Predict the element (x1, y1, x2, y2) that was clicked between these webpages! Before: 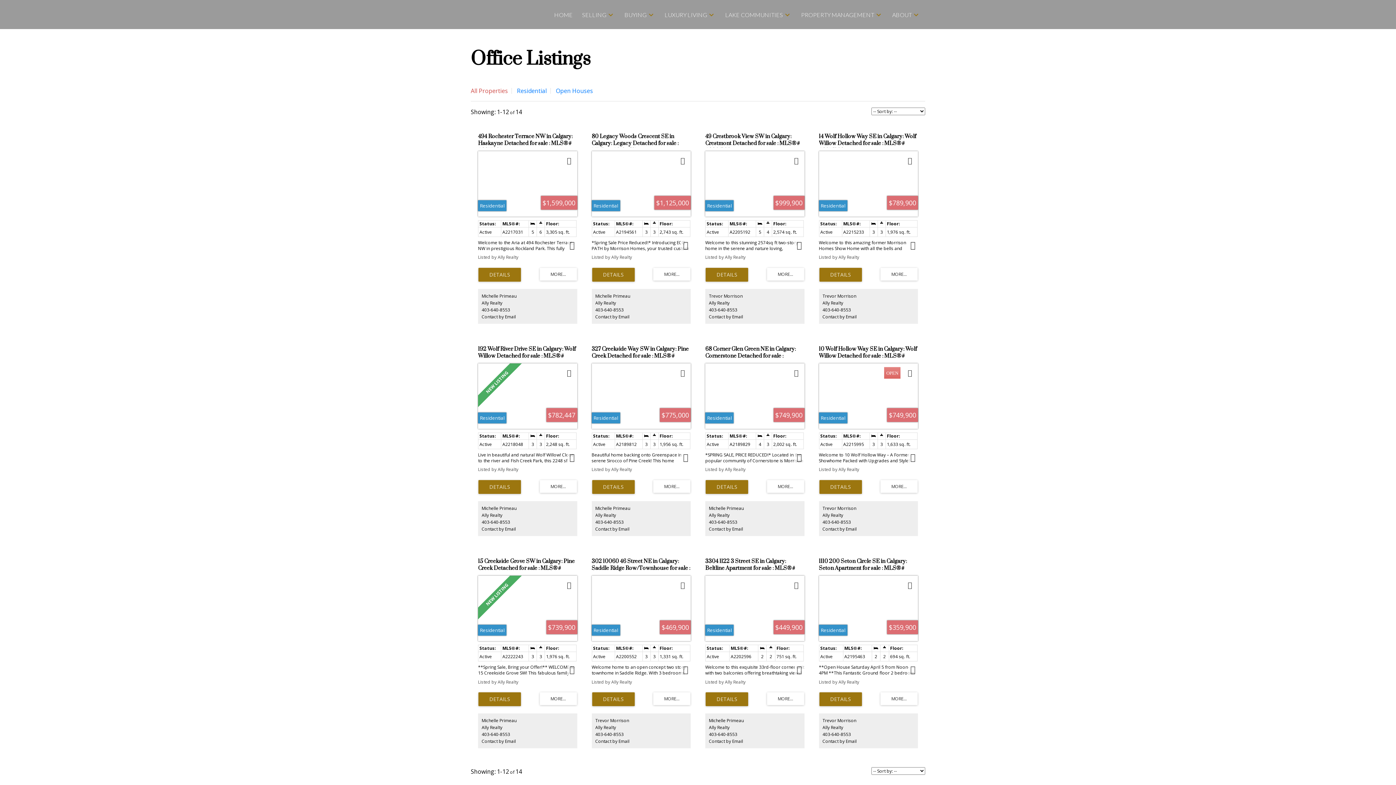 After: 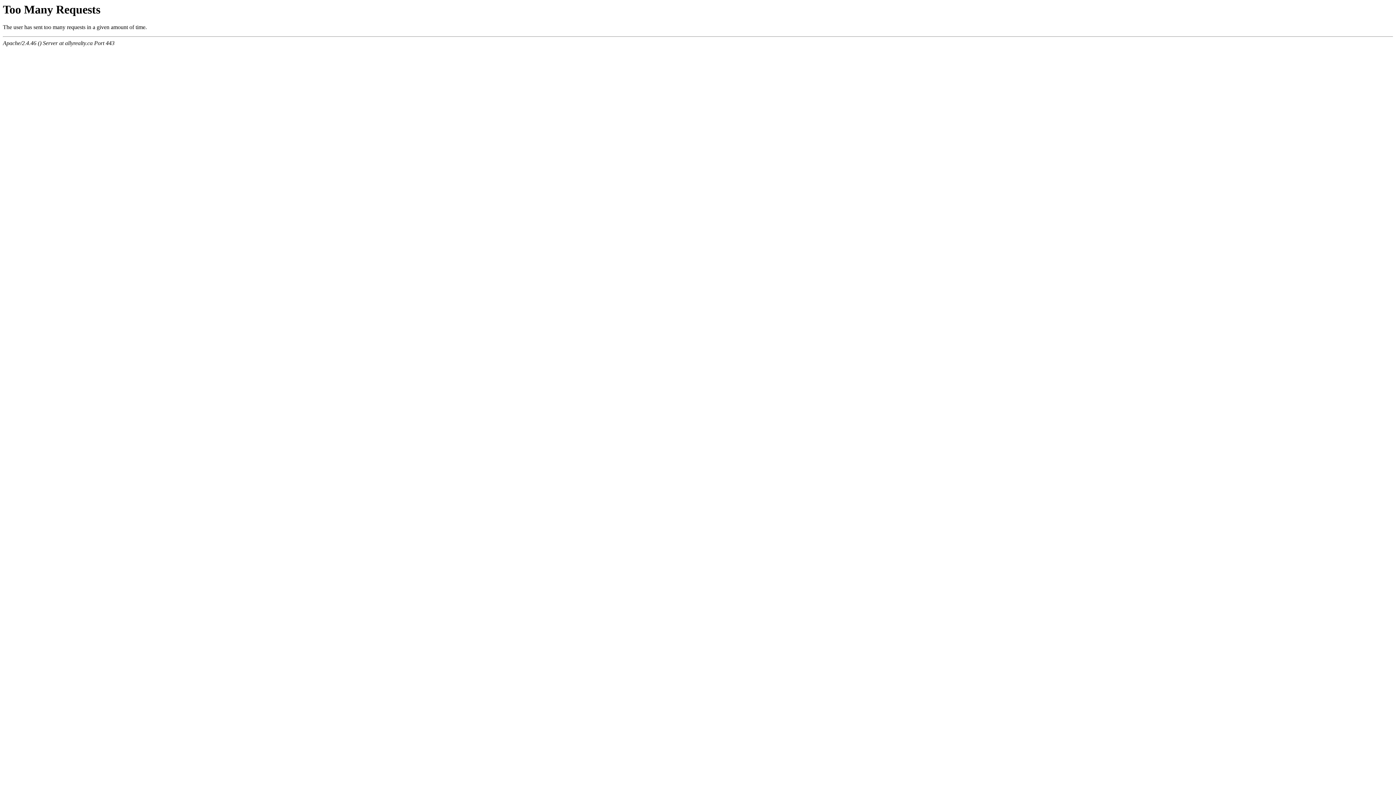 Action: label: LISTING DETAILS bbox: (592, 692, 634, 706)